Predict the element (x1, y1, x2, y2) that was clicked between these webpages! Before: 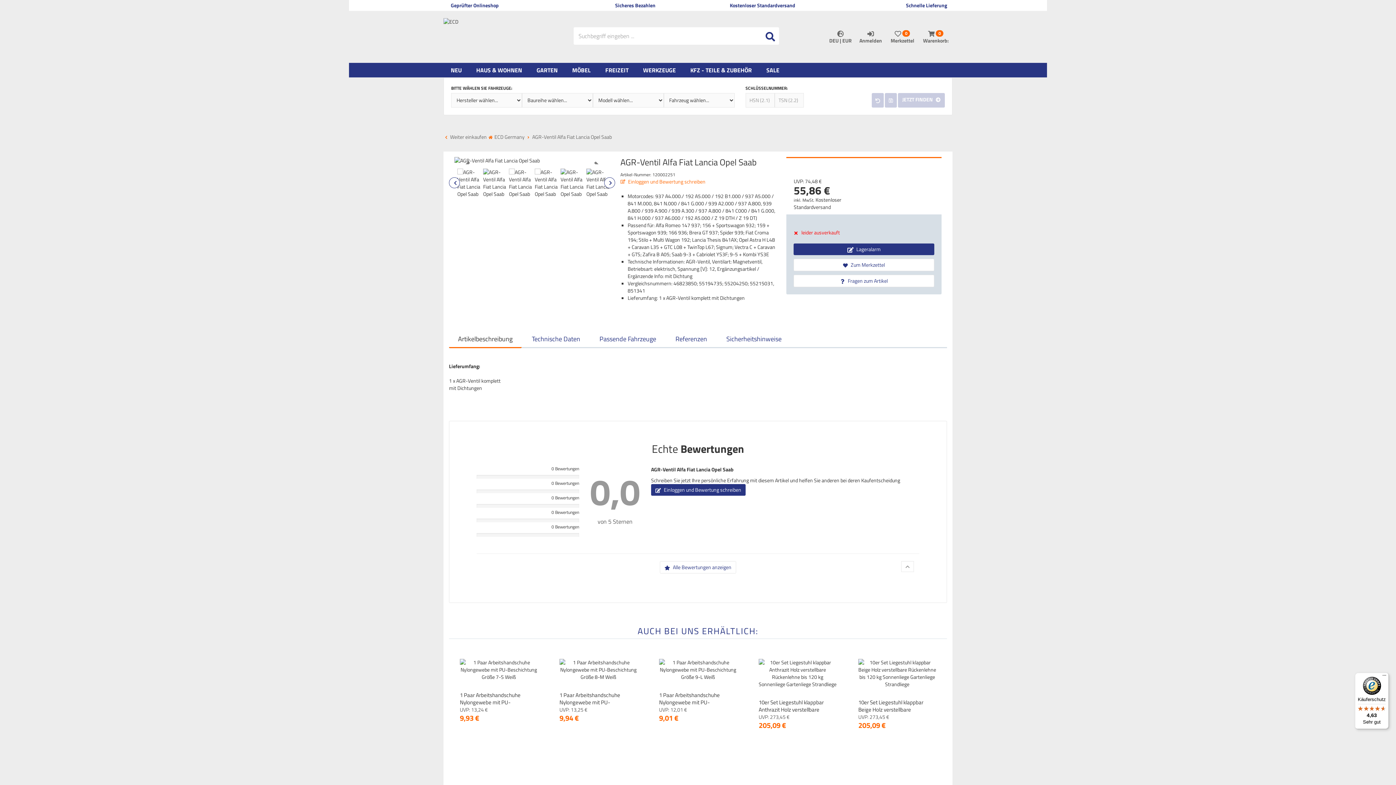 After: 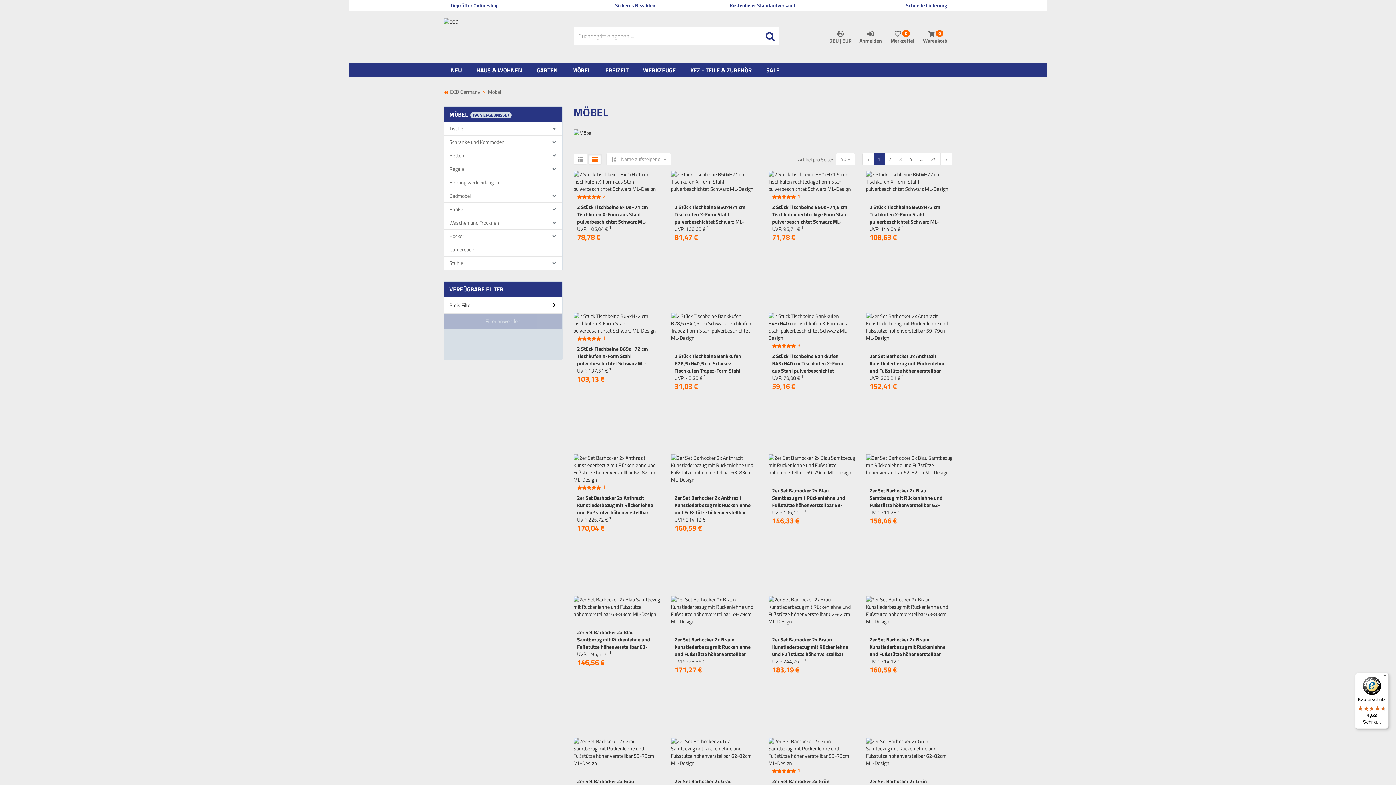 Action: bbox: (565, 62, 598, 77) label: MÖBEL